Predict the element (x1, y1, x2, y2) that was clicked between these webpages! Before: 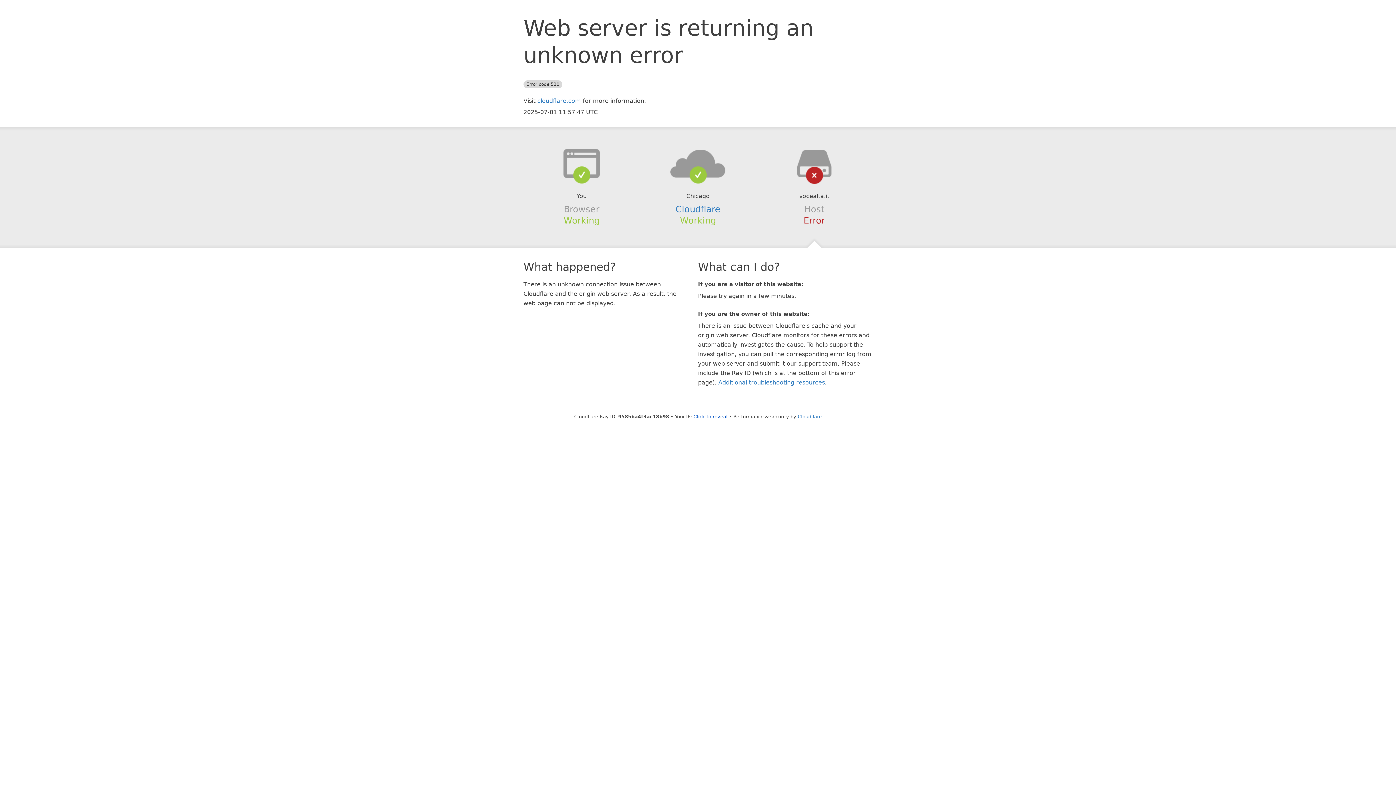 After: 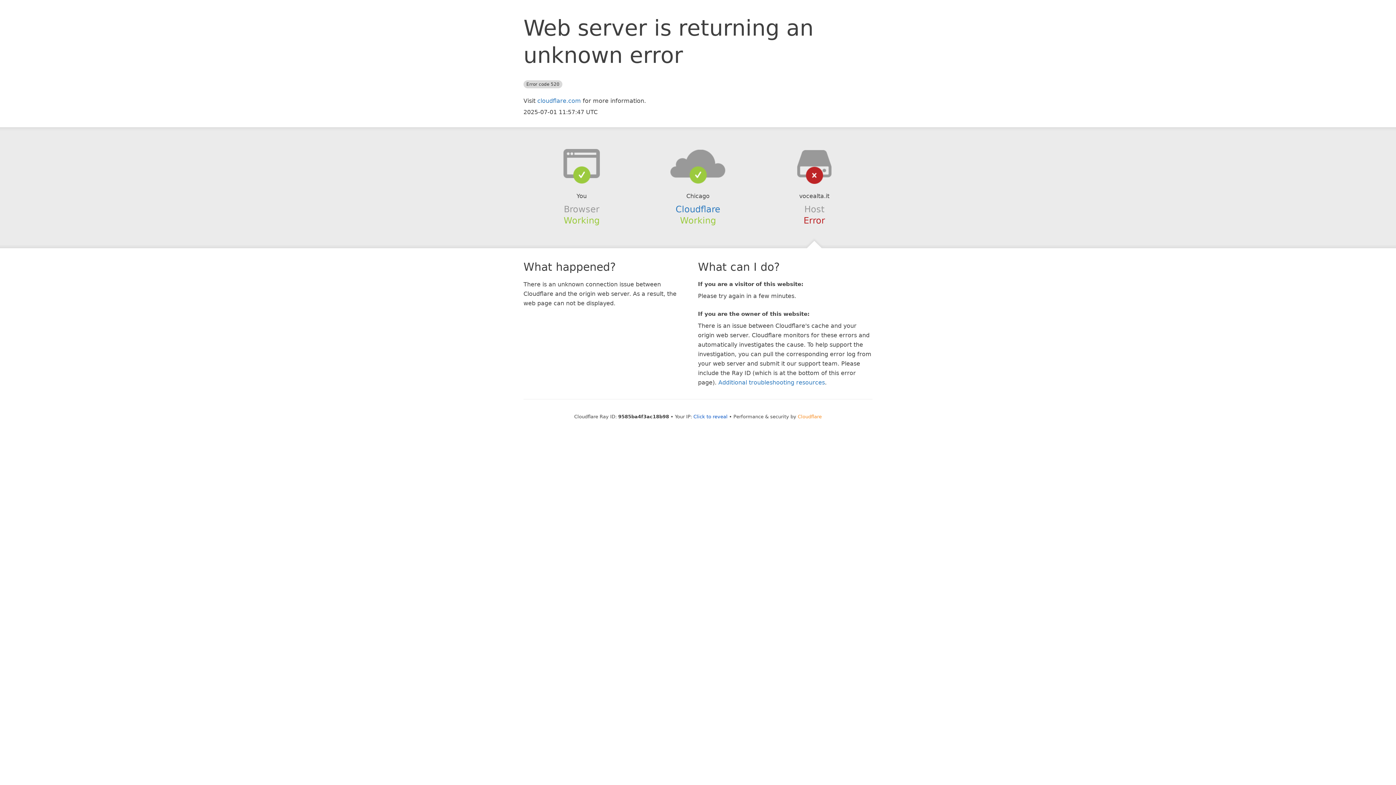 Action: bbox: (798, 414, 822, 419) label: Cloudflare